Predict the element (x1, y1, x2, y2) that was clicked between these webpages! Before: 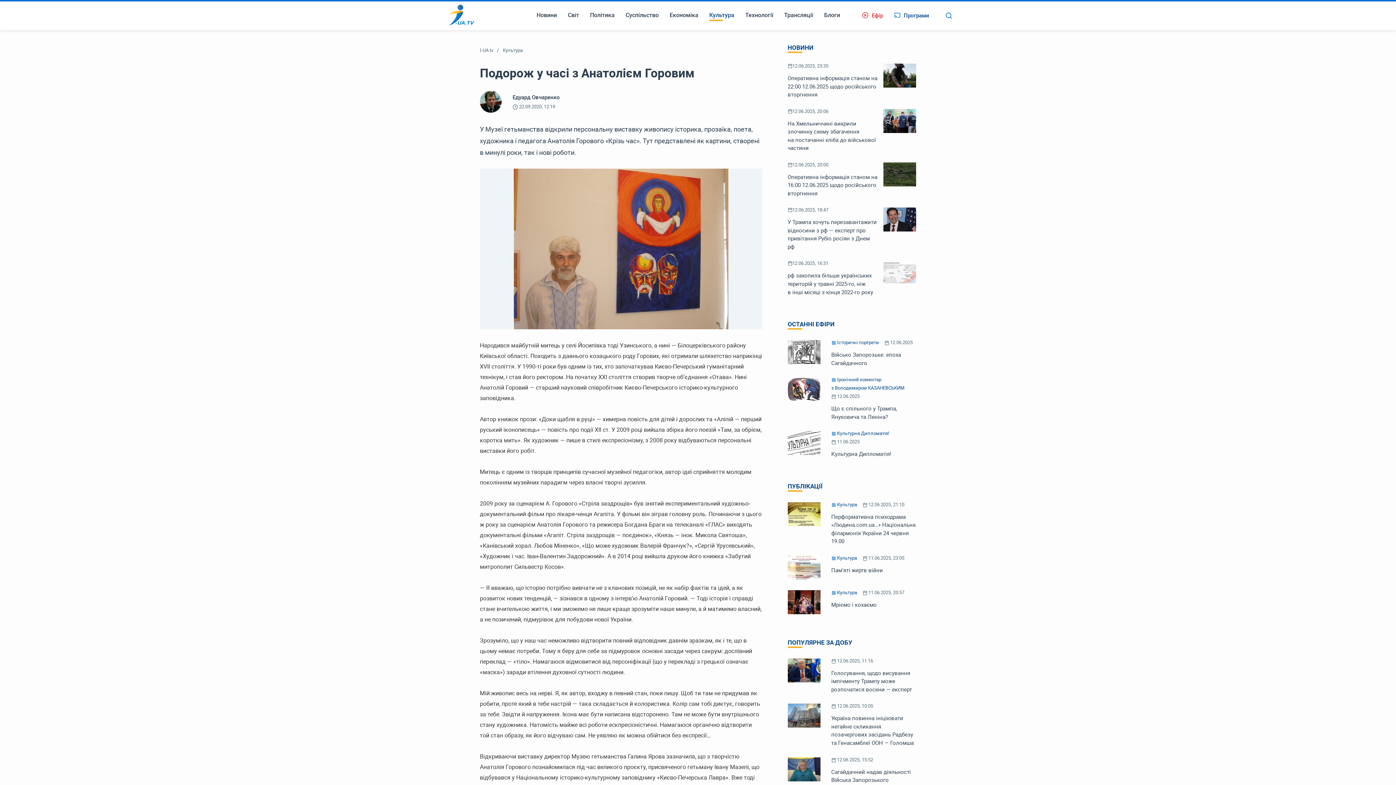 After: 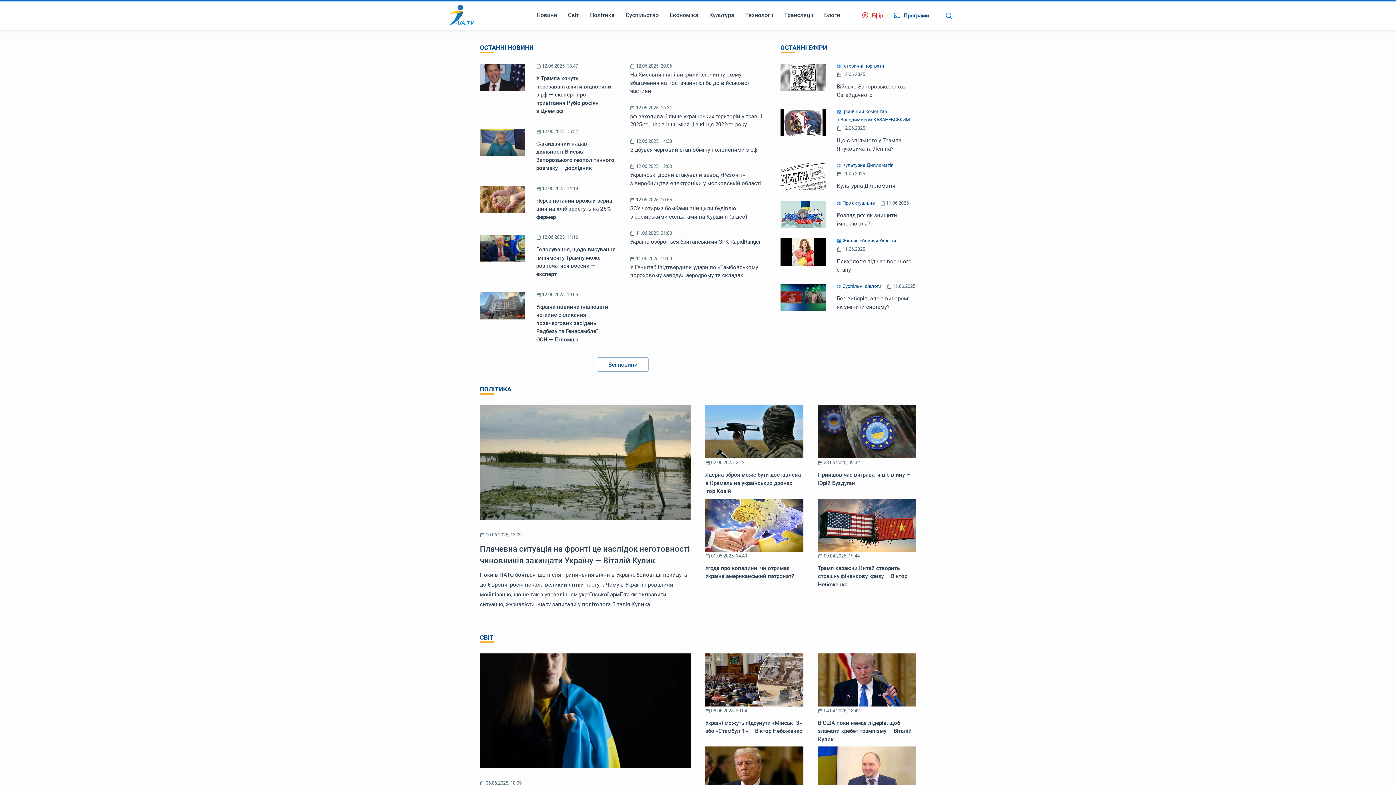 Action: bbox: (443, 0, 480, 30)